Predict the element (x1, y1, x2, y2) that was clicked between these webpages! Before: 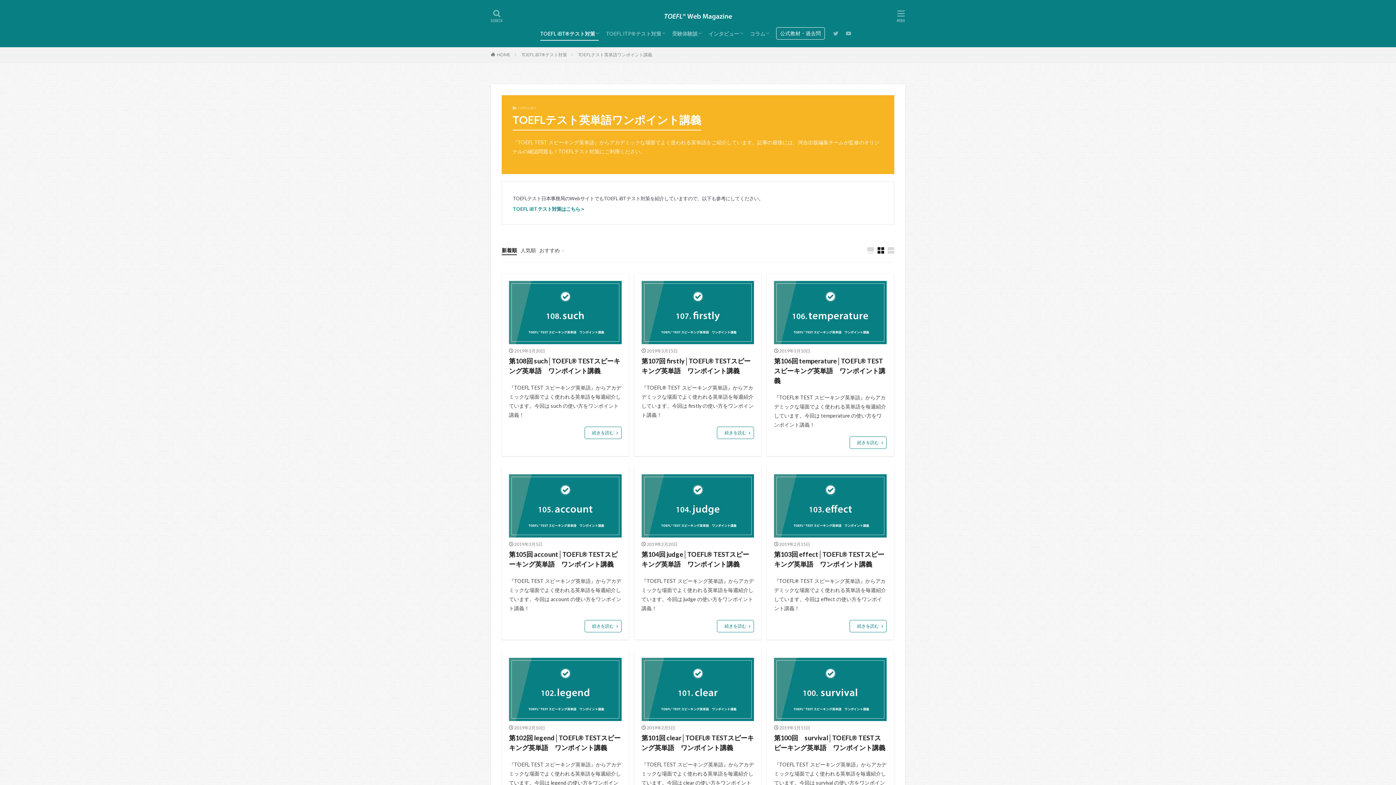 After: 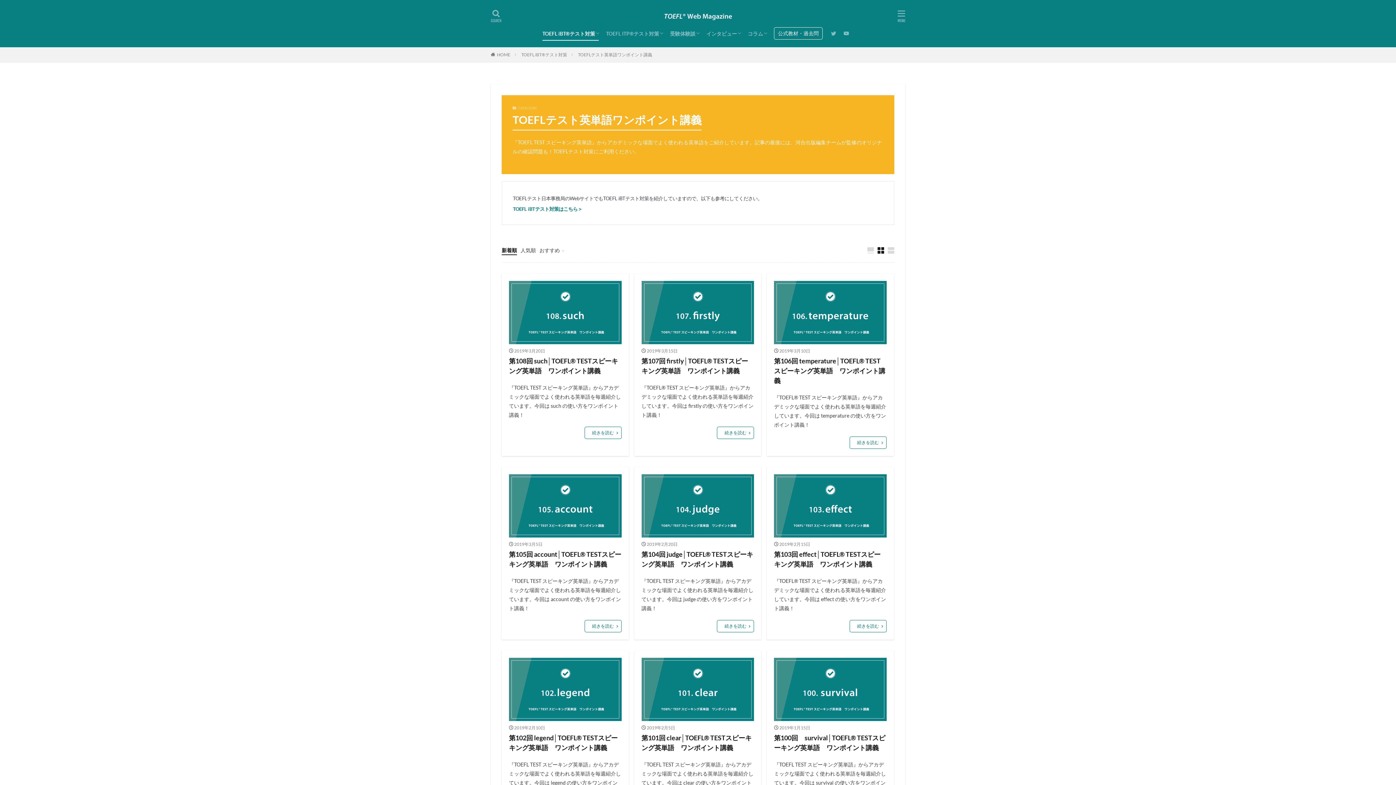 Action: bbox: (578, 52, 652, 57) label: TOEFLテスト英単語ワンポイント講義